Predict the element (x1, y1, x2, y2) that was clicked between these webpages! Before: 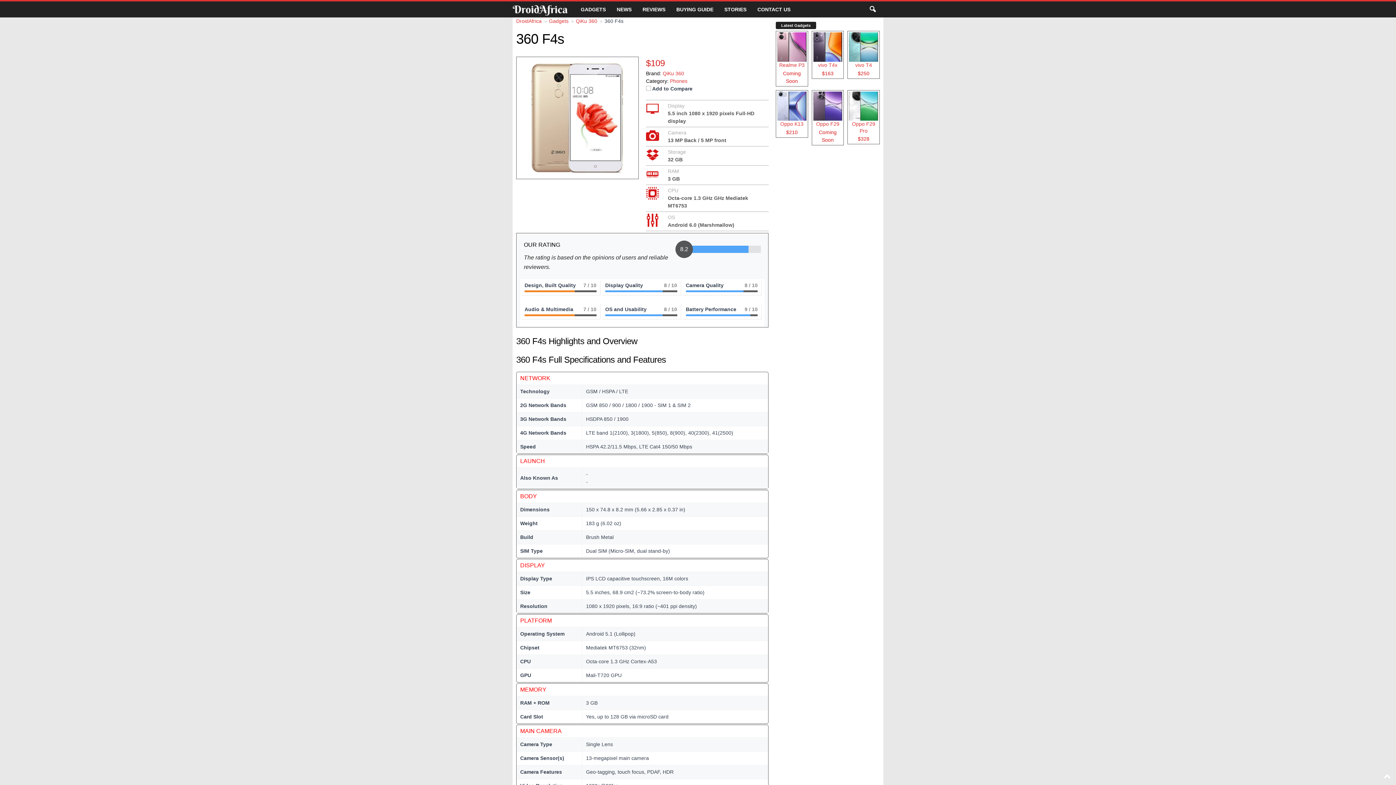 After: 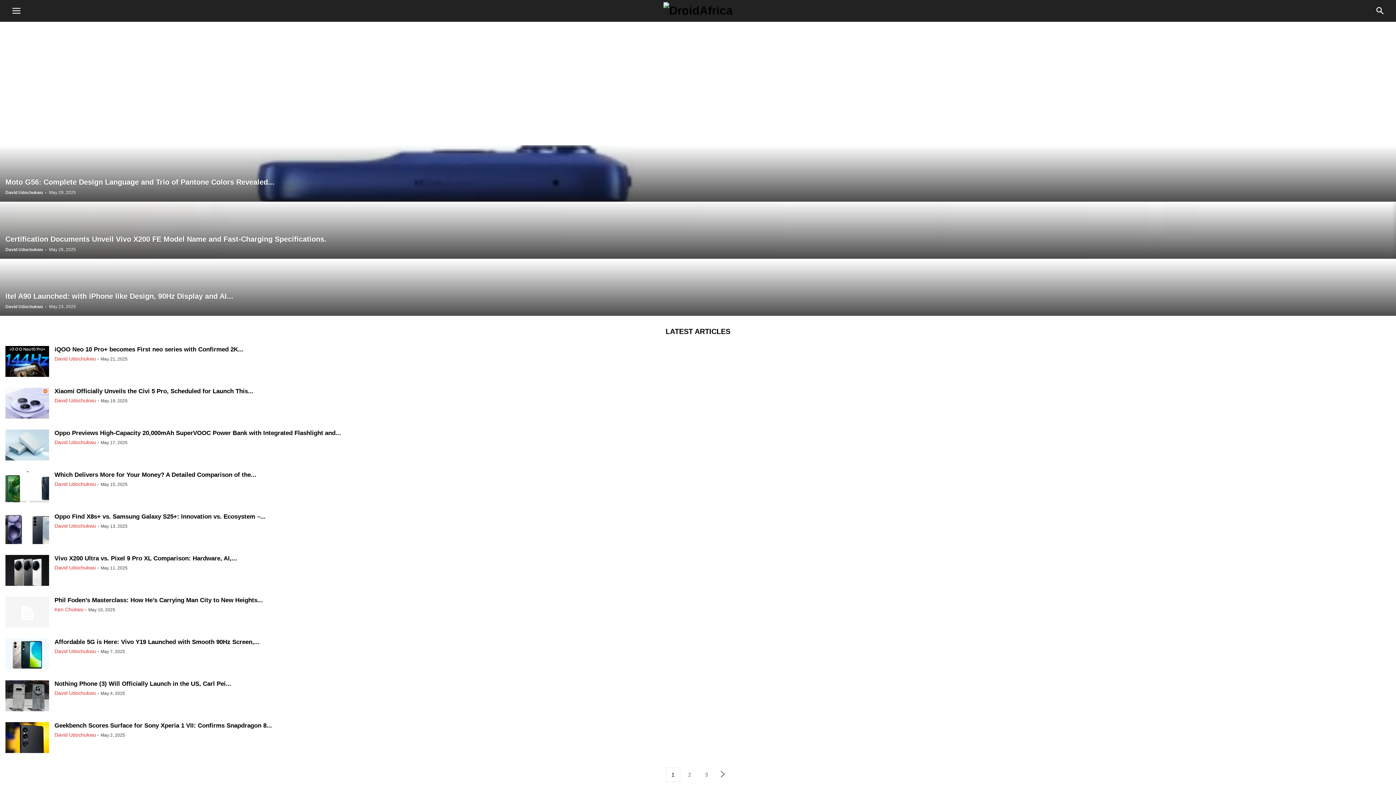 Action: bbox: (516, 18, 541, 24) label: DroidAfrica